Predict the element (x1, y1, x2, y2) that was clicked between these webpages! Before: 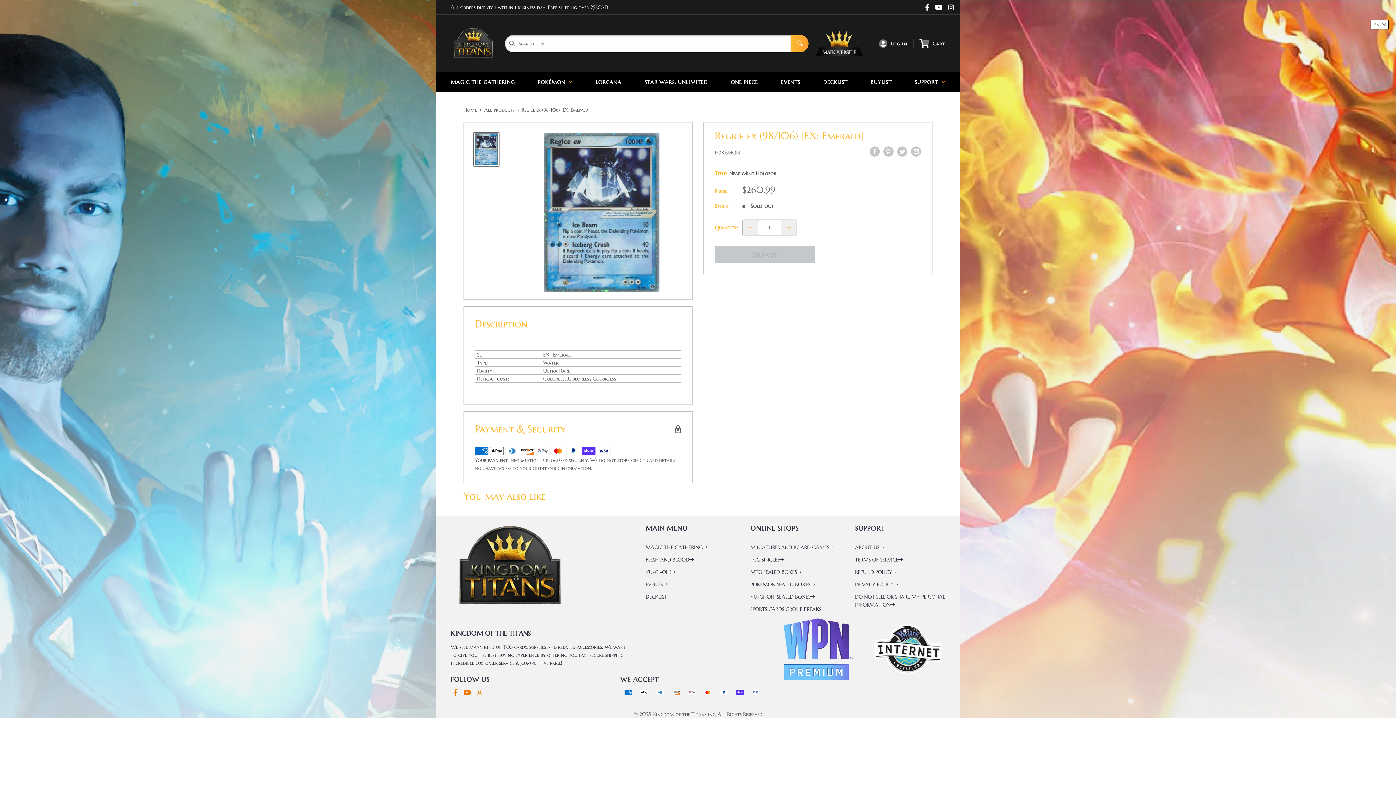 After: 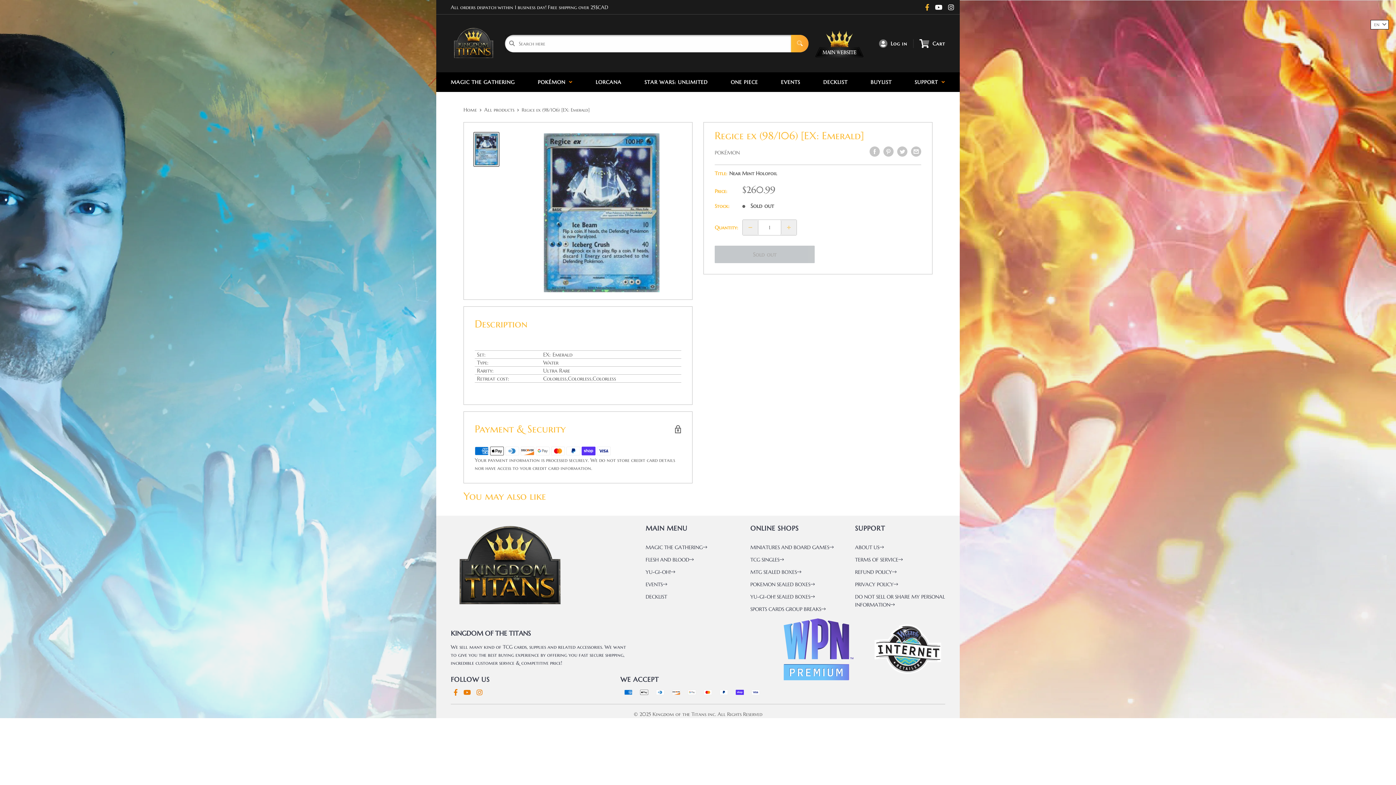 Action: bbox: (922, 3, 932, 11)